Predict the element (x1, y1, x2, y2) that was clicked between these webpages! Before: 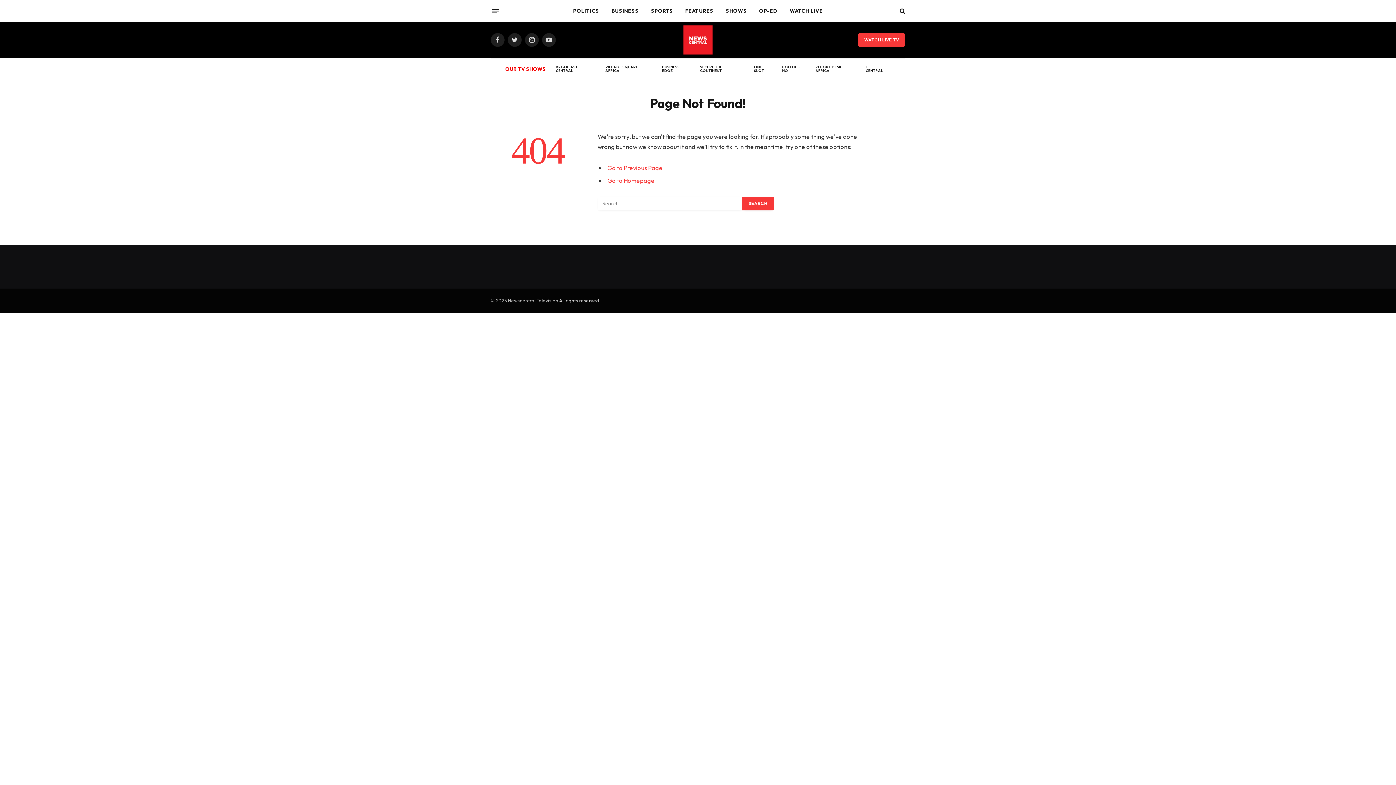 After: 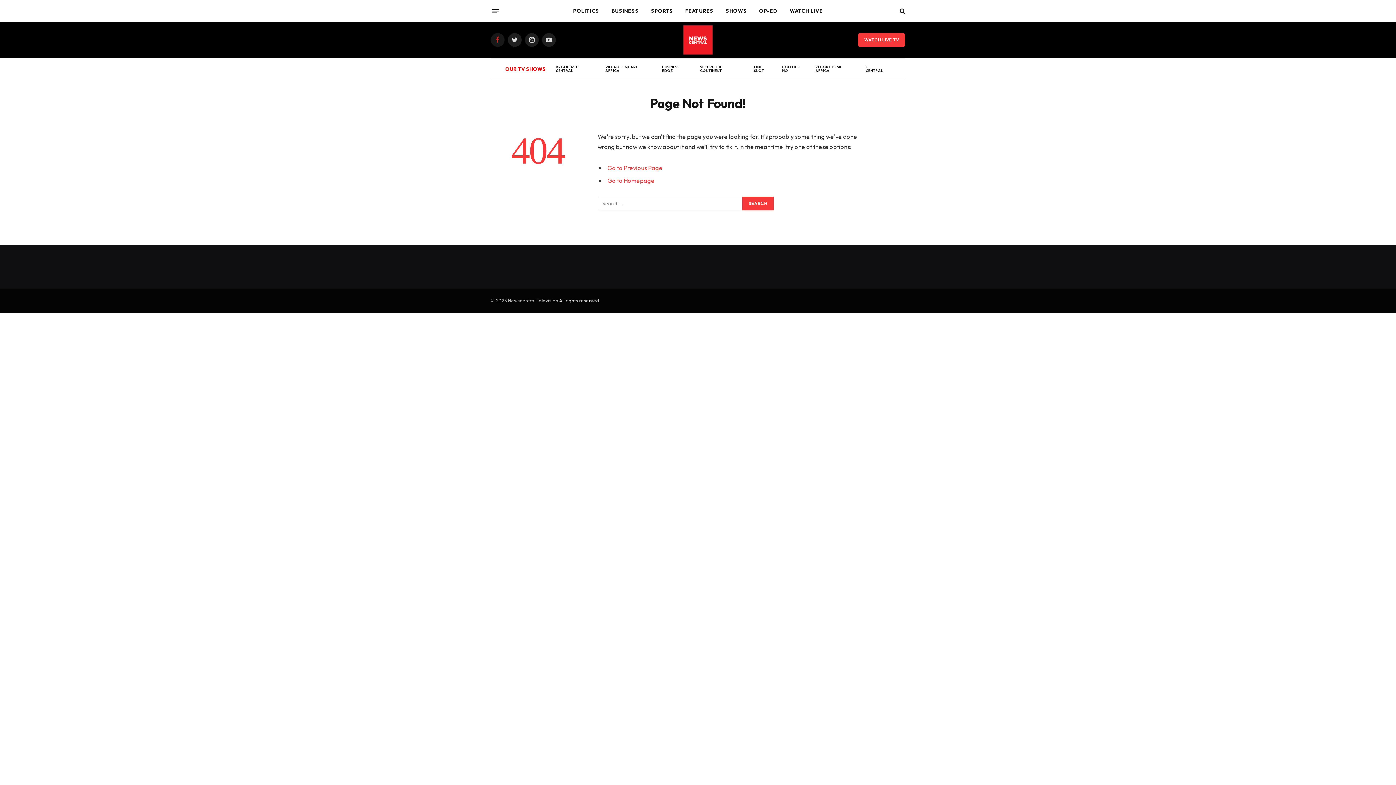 Action: label: Facebook bbox: (490, 33, 504, 46)